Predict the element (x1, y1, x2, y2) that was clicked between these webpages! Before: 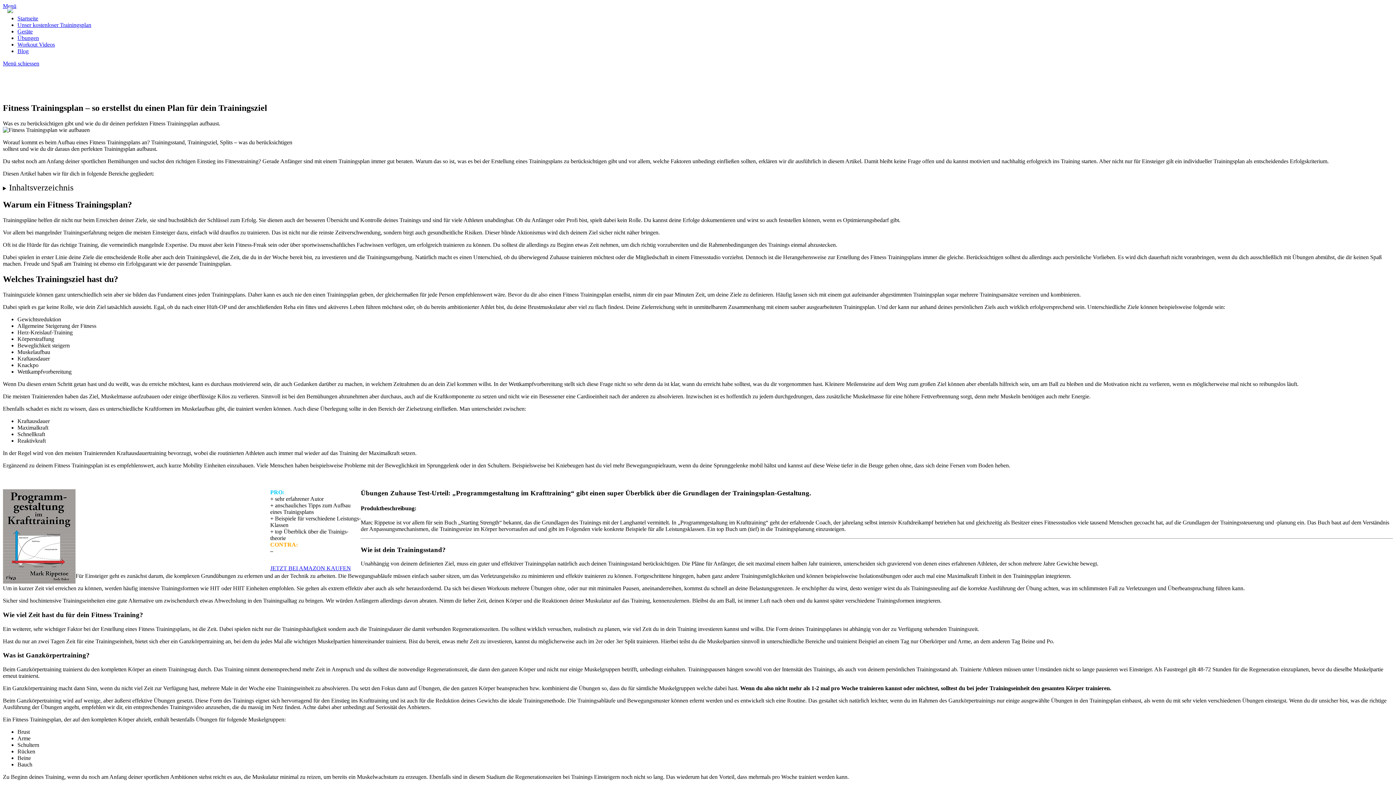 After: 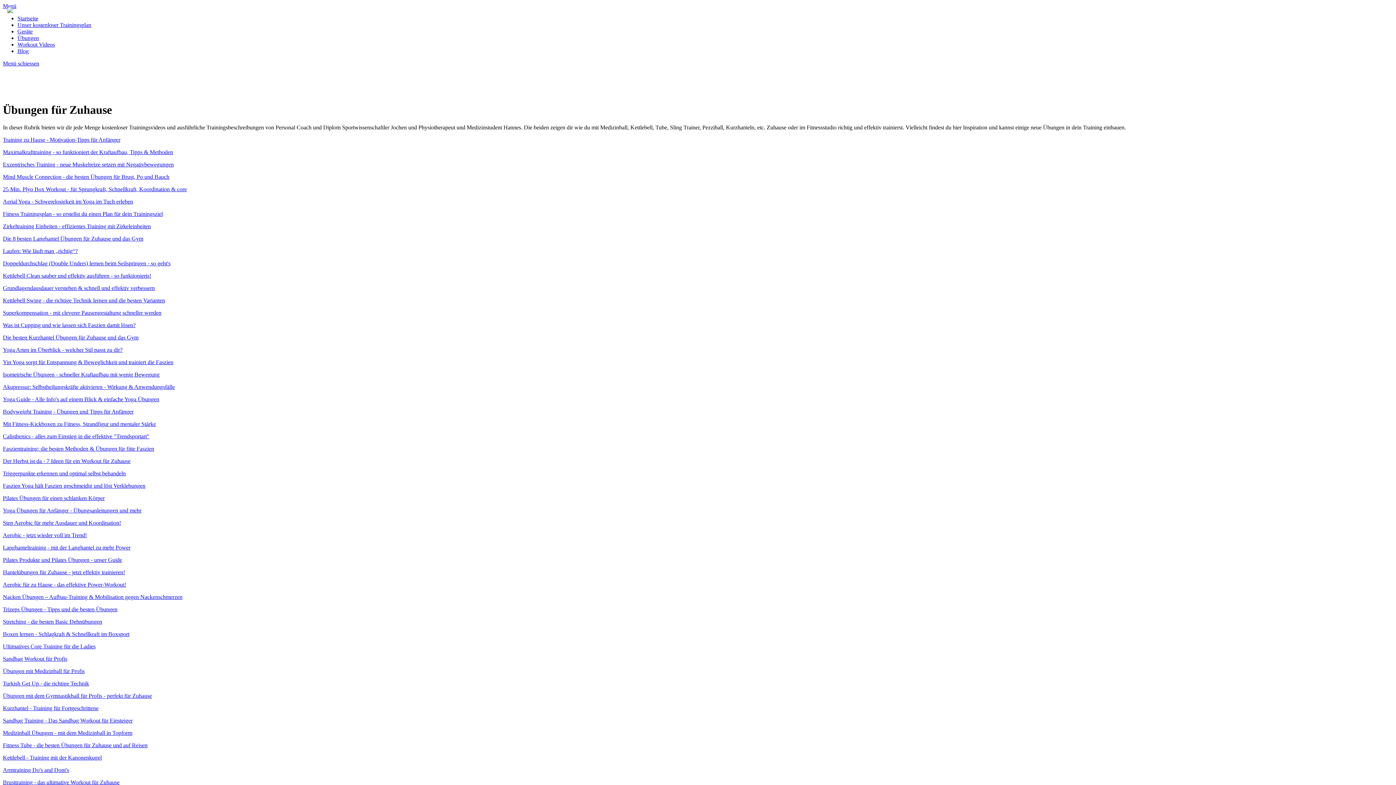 Action: bbox: (17, 34, 38, 41) label: Übungen